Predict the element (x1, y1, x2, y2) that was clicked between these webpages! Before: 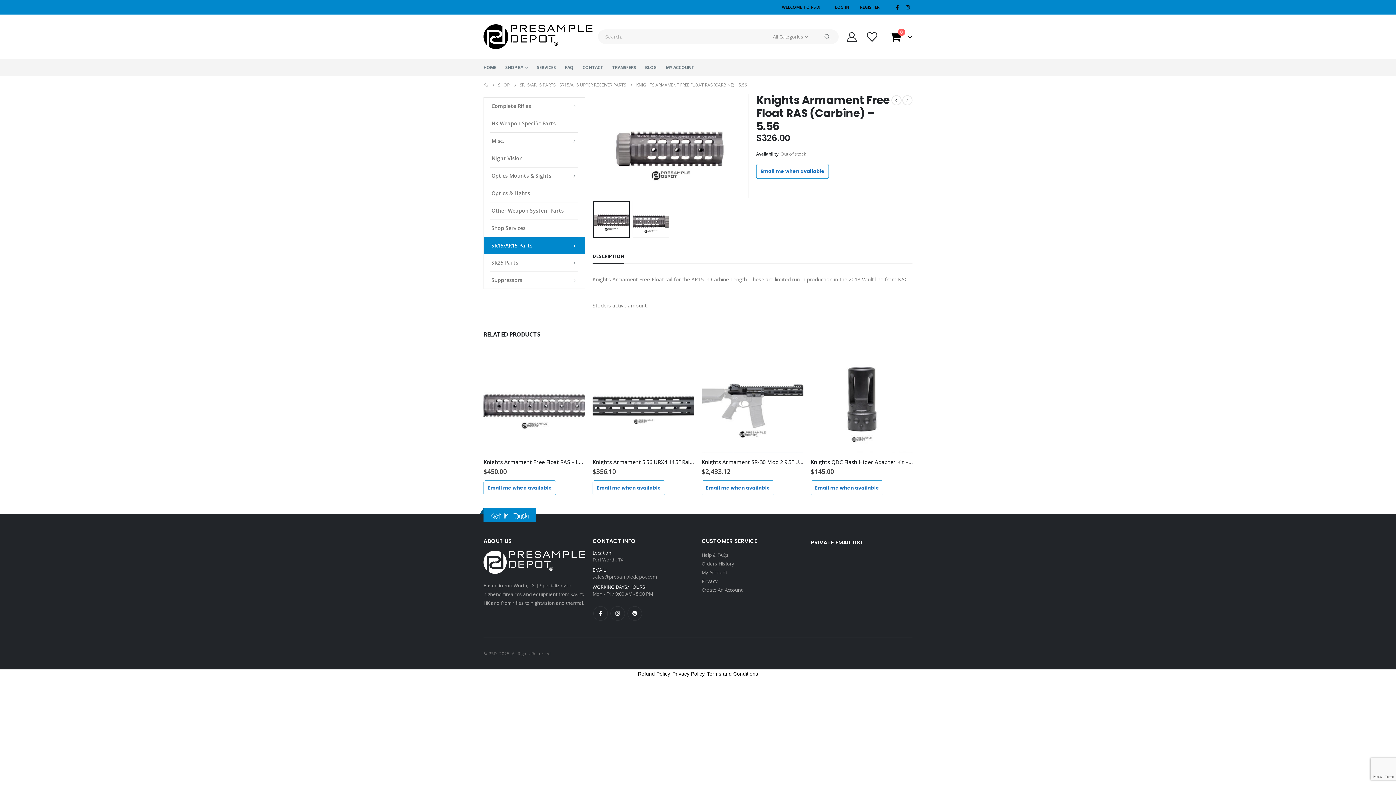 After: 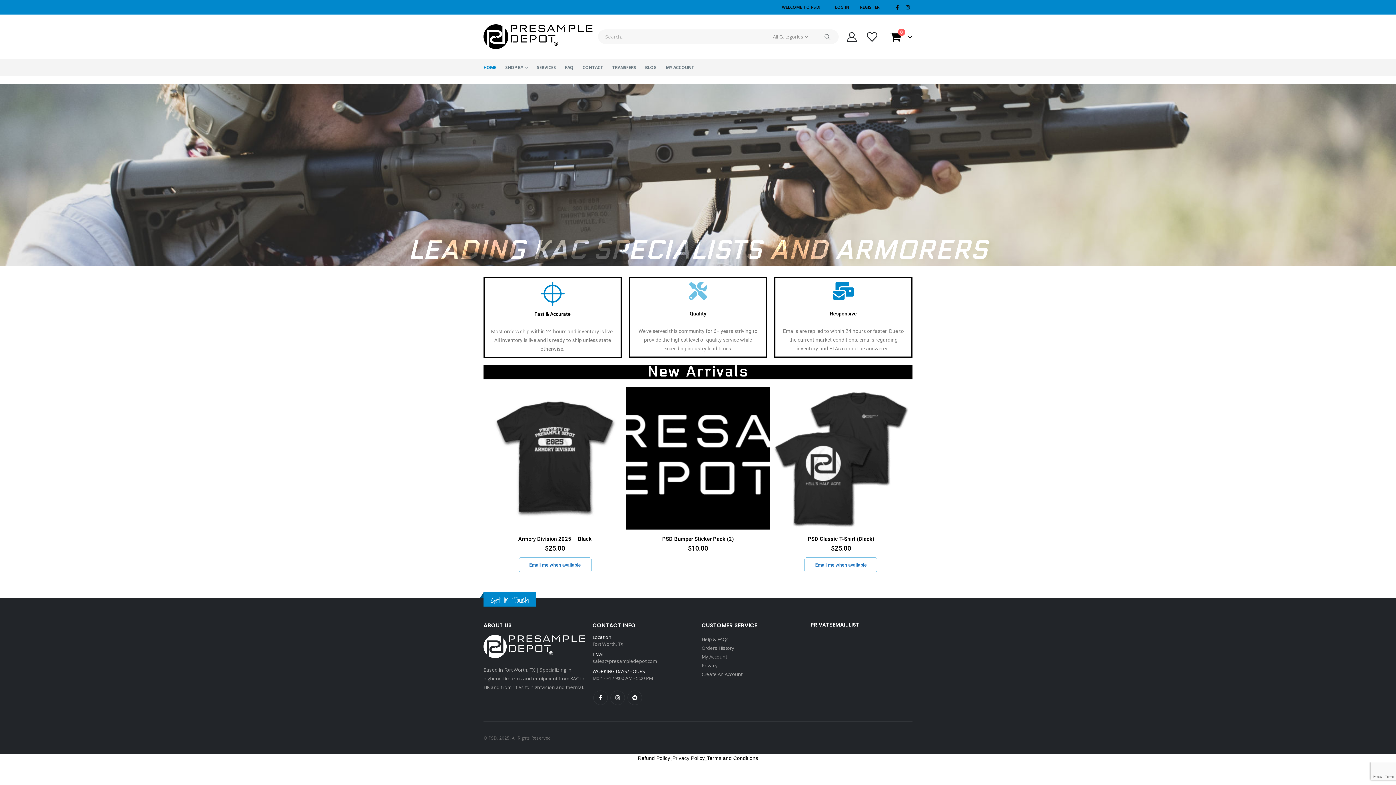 Action: label: Site Logo bbox: (483, 24, 592, 49)